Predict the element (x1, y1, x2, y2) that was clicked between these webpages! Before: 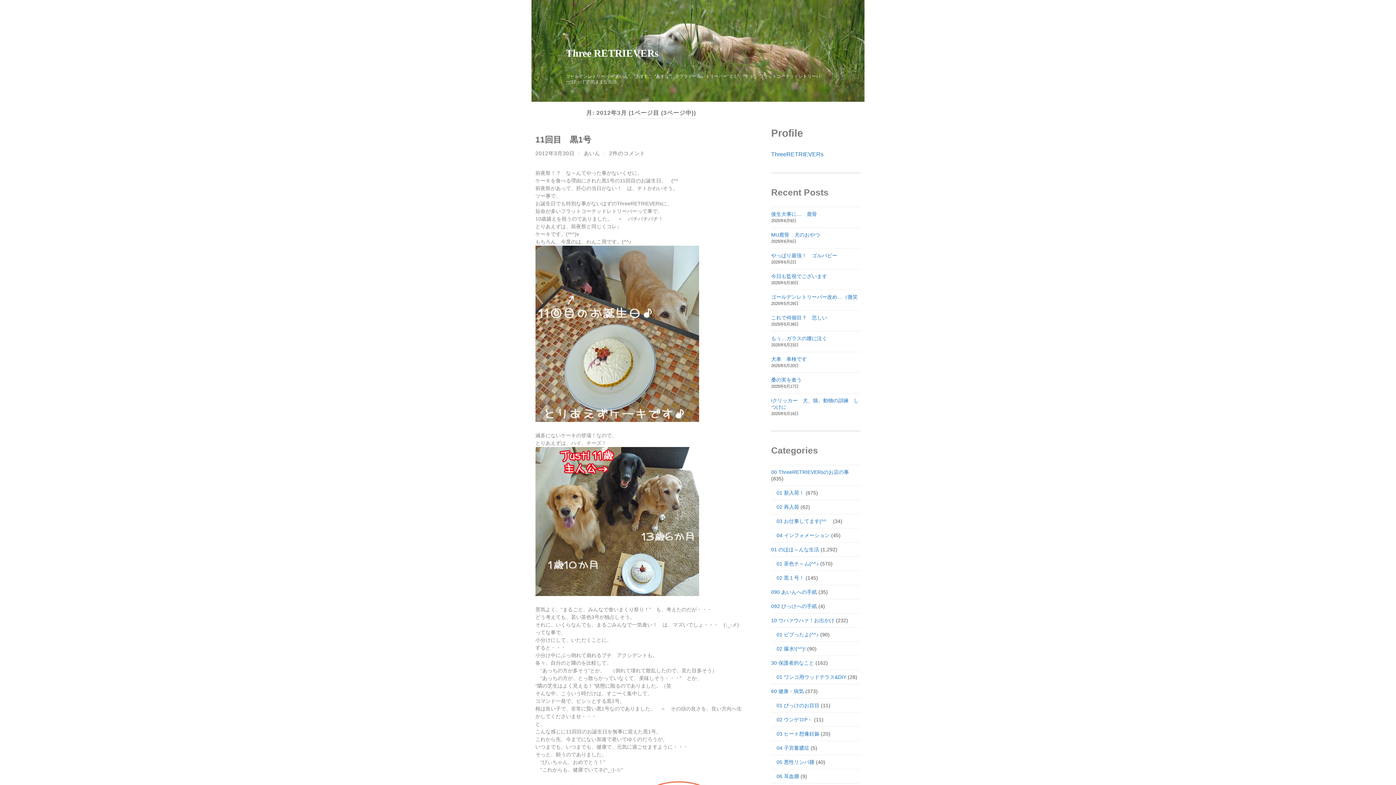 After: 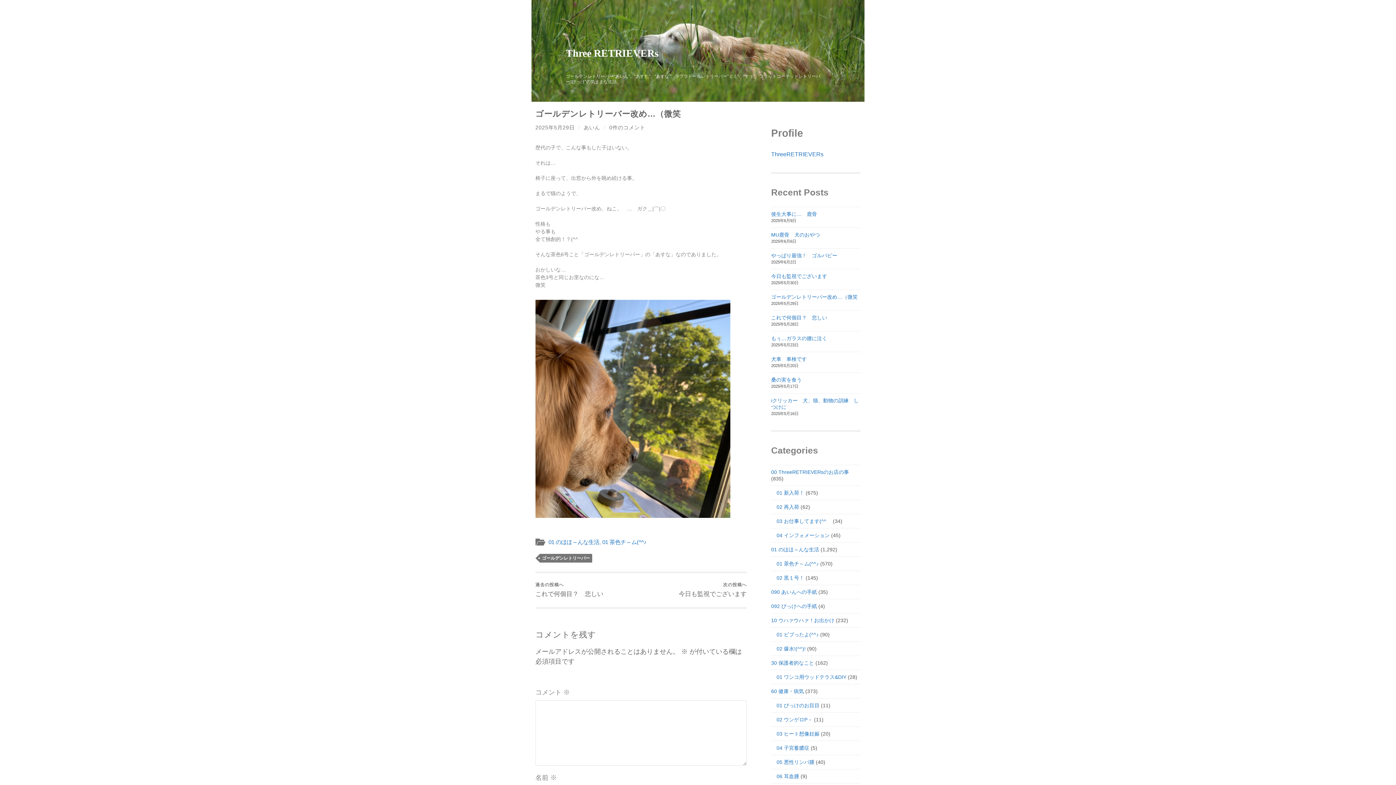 Action: label: ゴールデンレトリーバー改め…（微笑 bbox: (771, 294, 857, 299)